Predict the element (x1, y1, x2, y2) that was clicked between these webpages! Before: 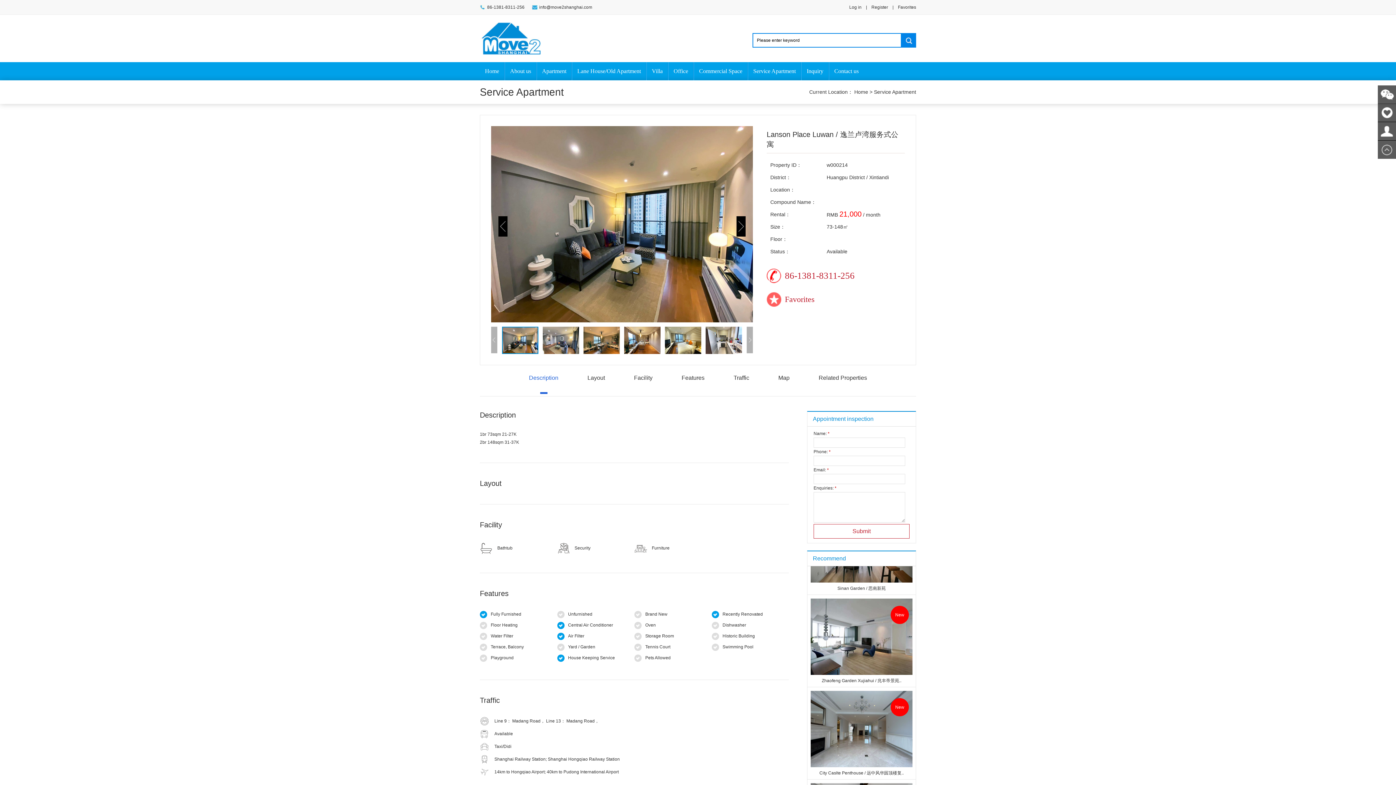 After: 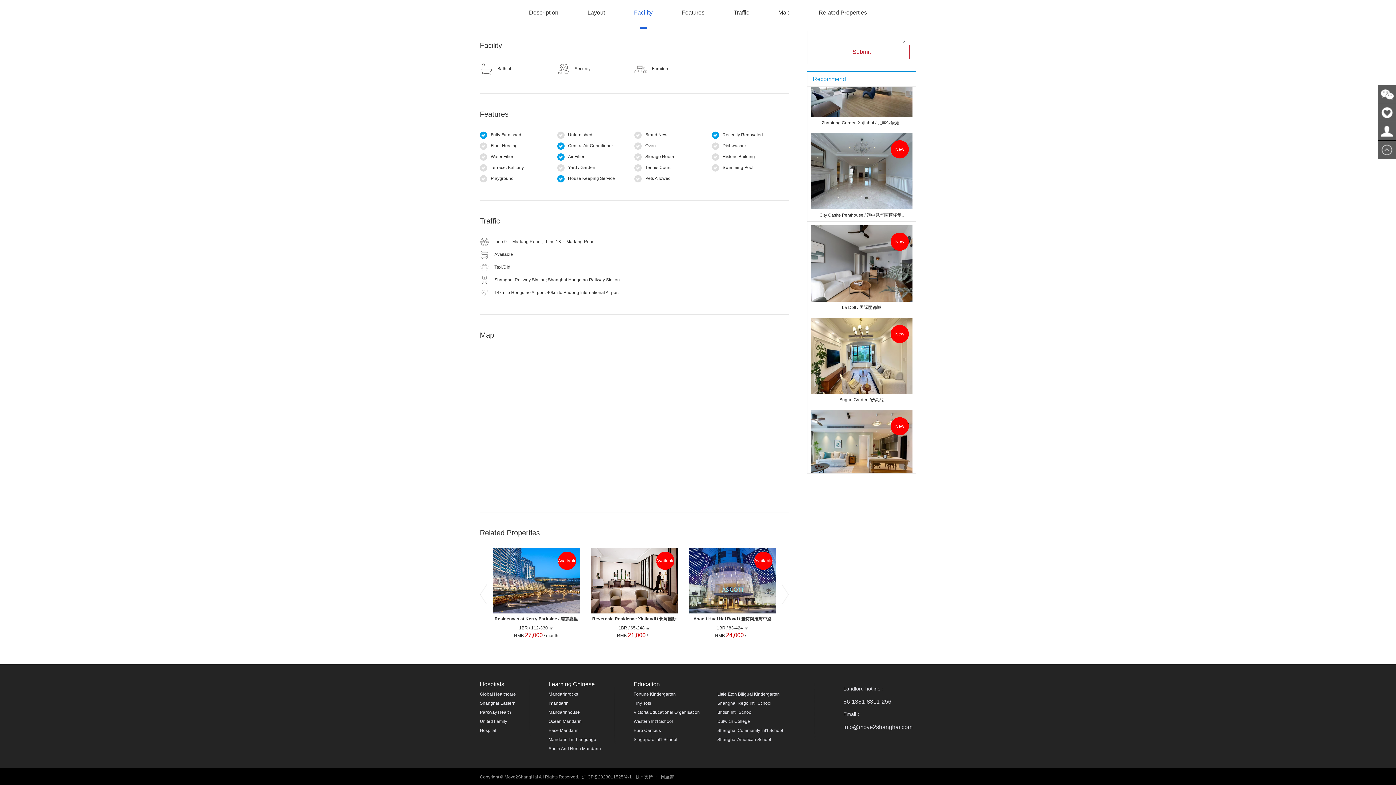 Action: bbox: (630, 372, 656, 396) label: Facility
